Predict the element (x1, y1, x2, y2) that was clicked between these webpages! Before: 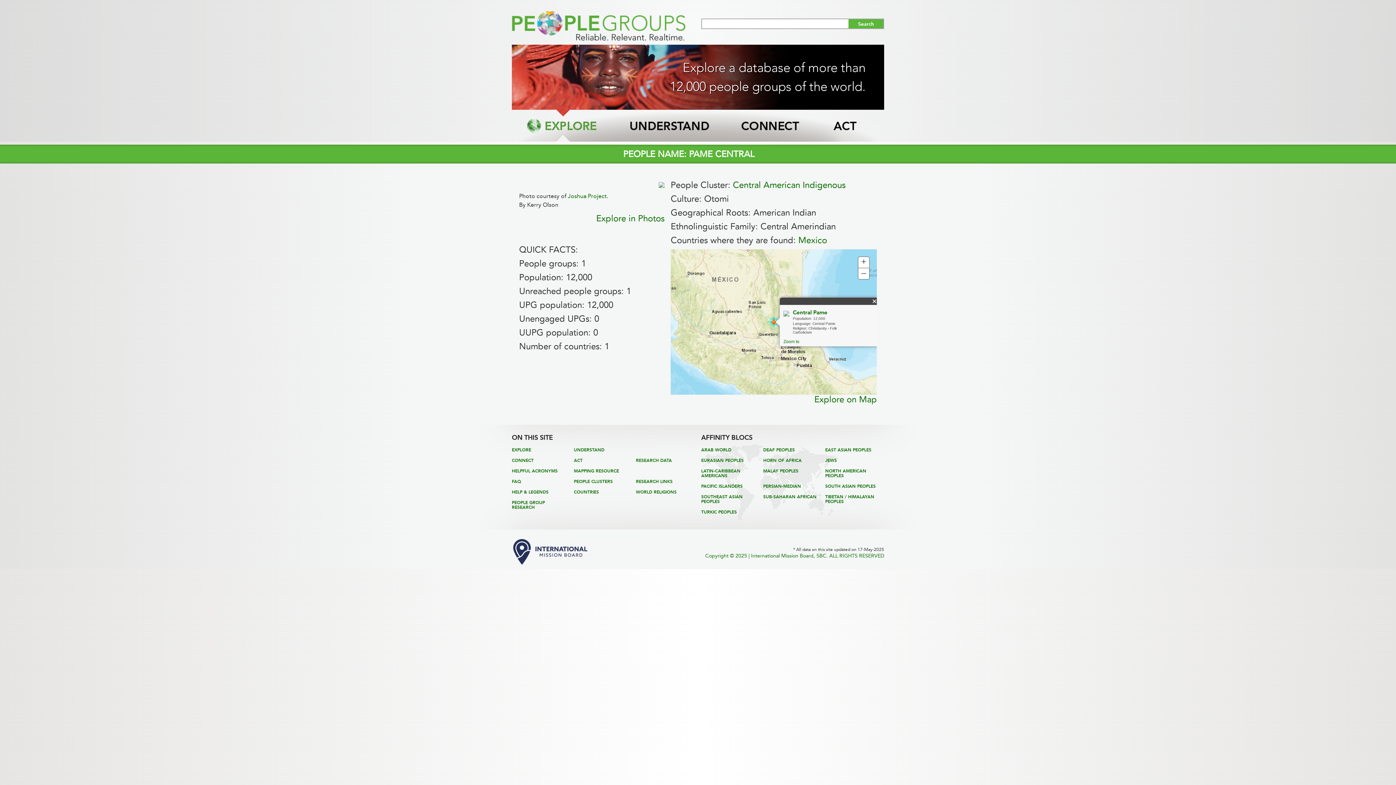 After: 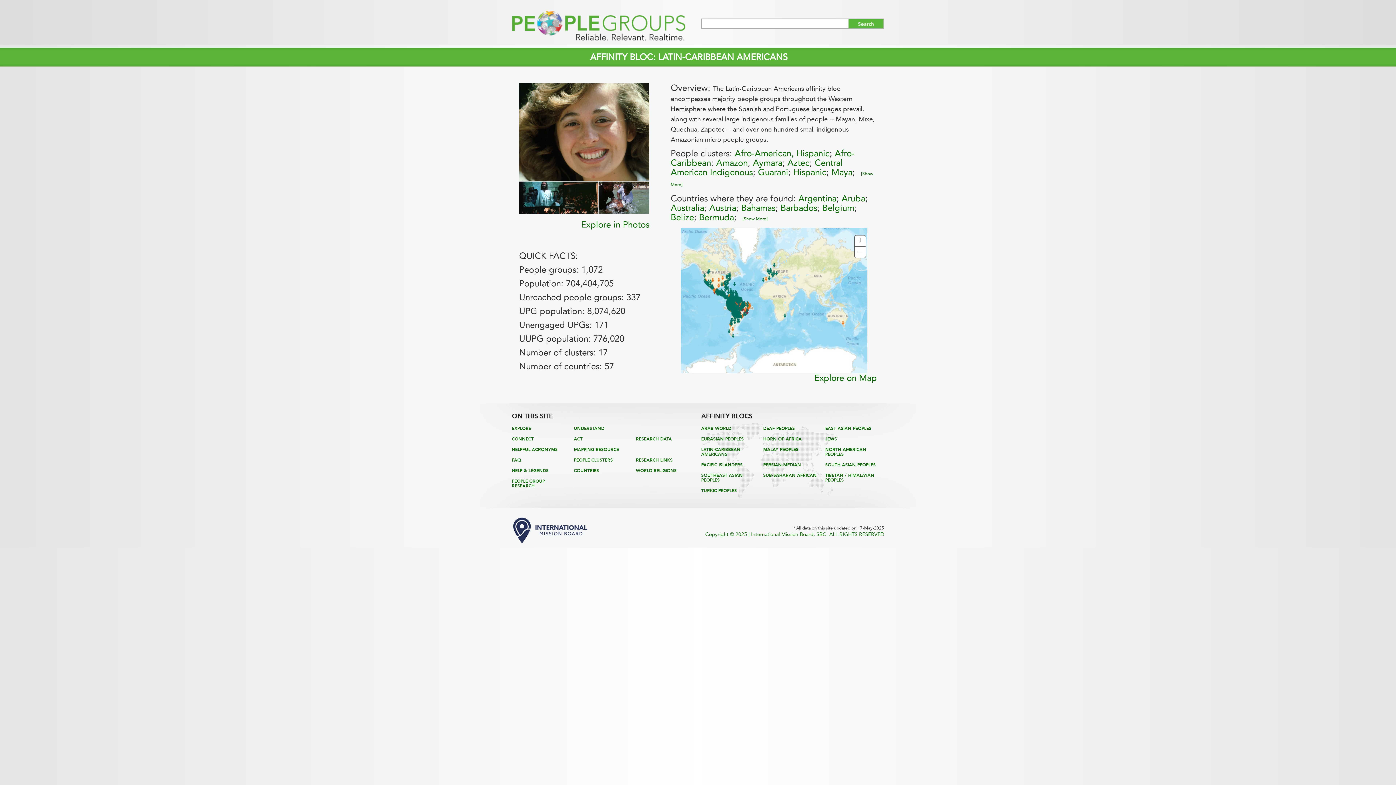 Action: bbox: (701, 468, 740, 478) label: LATIN-CARIBBEAN AMERICANS